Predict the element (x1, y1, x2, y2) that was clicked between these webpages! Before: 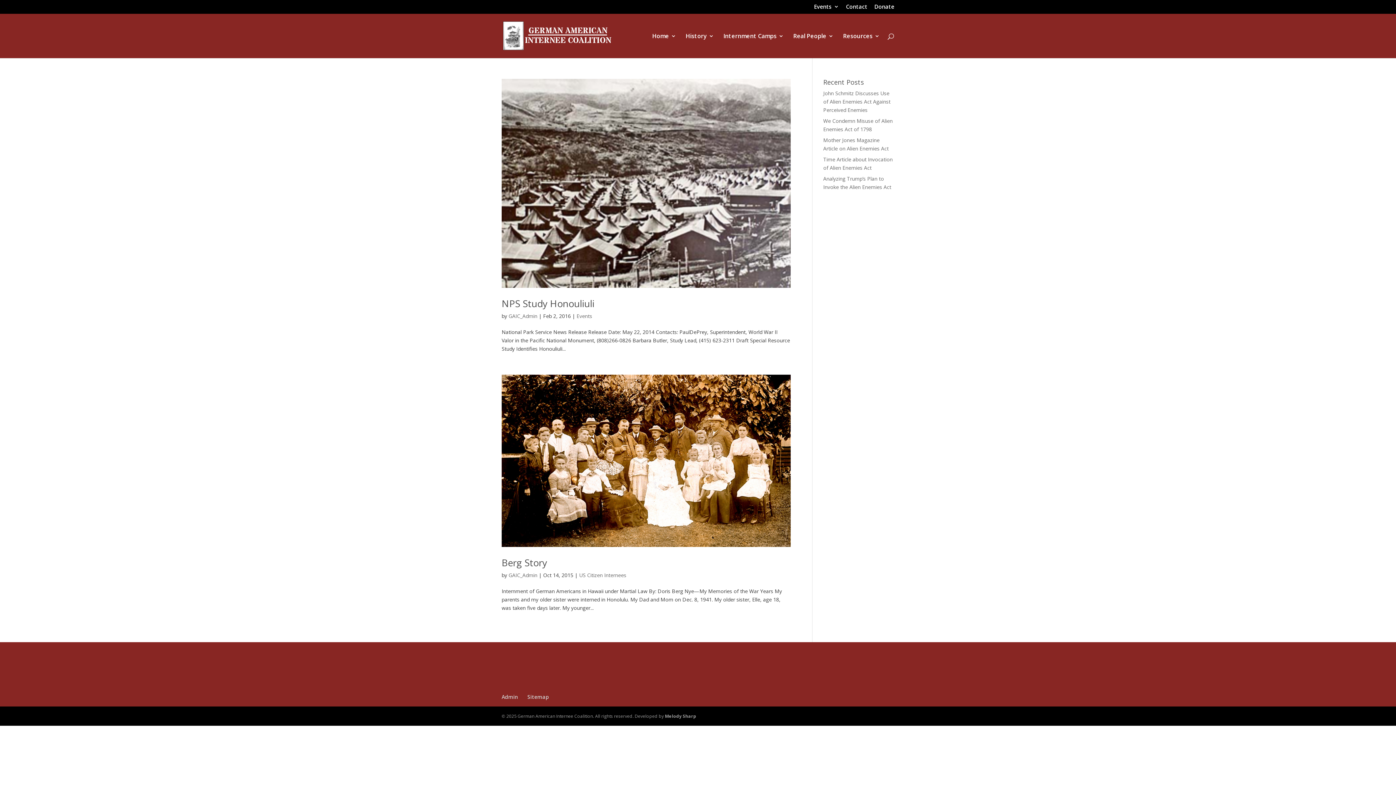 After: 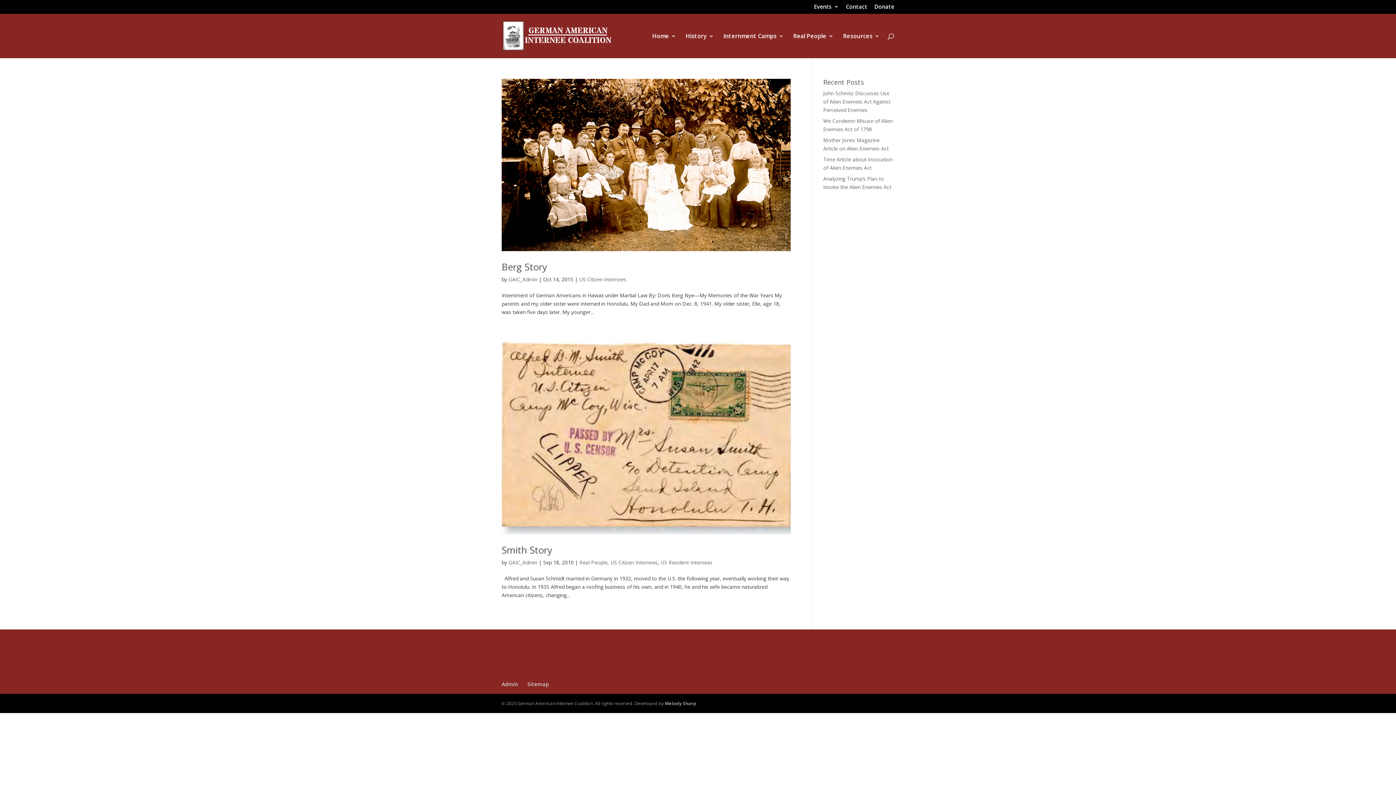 Action: label: US Citizen Internees bbox: (579, 572, 626, 578)